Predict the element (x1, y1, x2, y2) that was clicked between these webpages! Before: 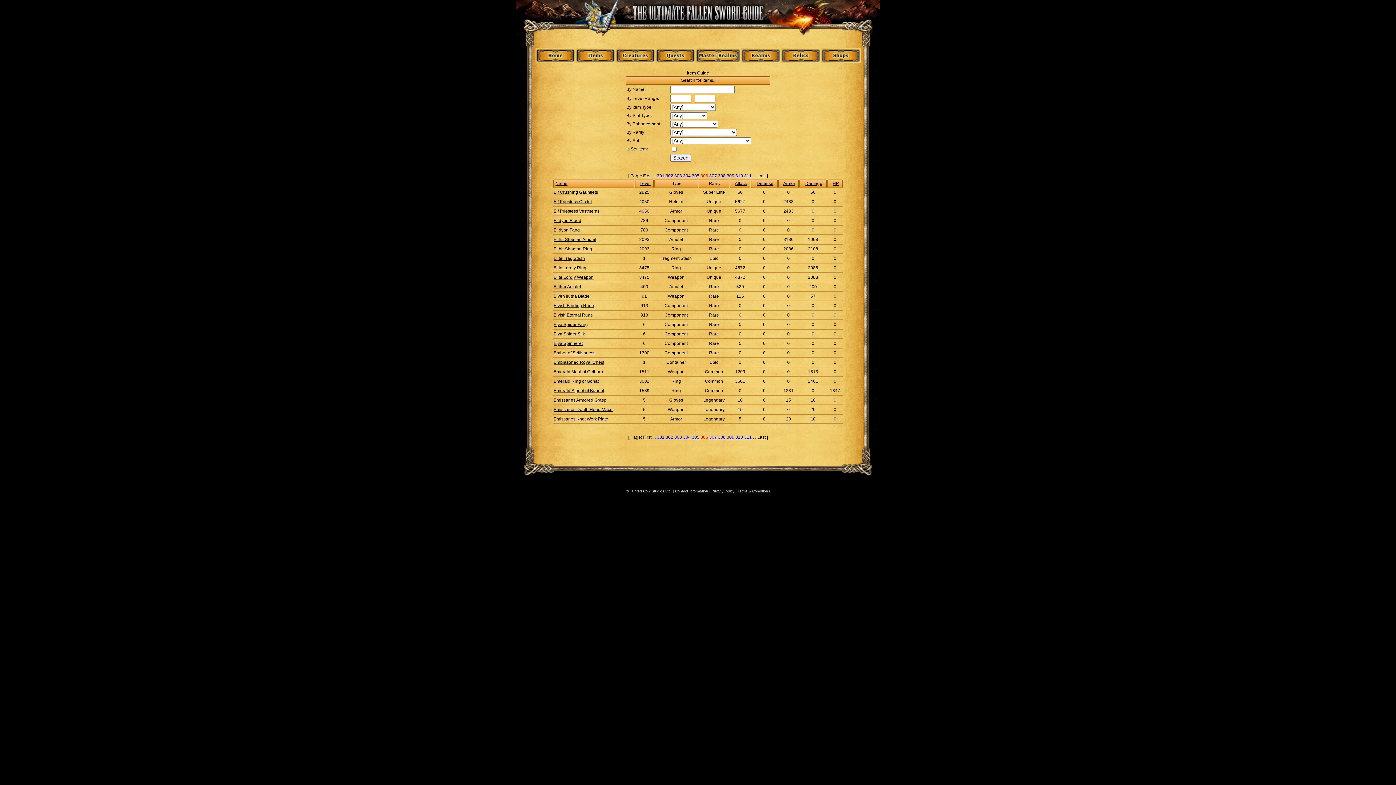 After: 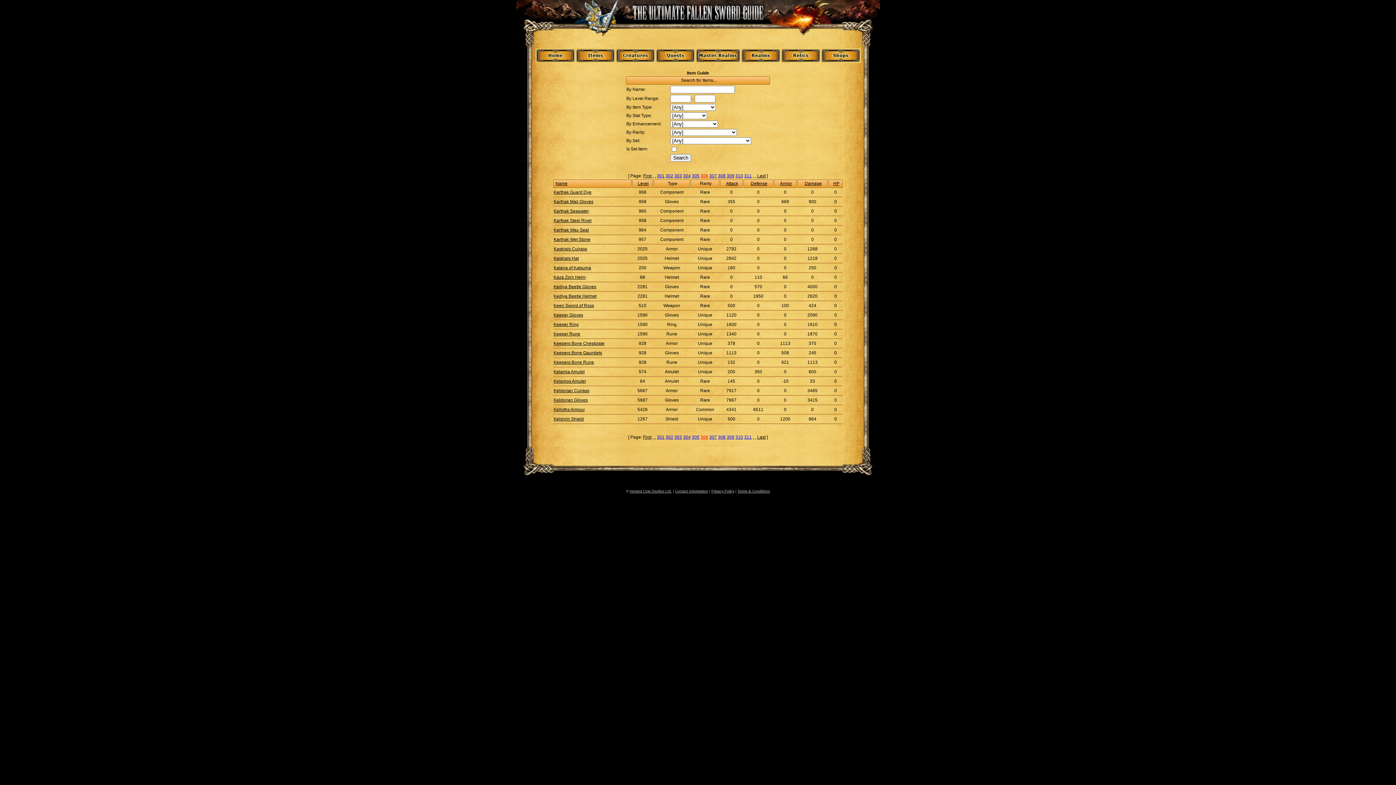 Action: bbox: (832, 181, 839, 186) label: HP